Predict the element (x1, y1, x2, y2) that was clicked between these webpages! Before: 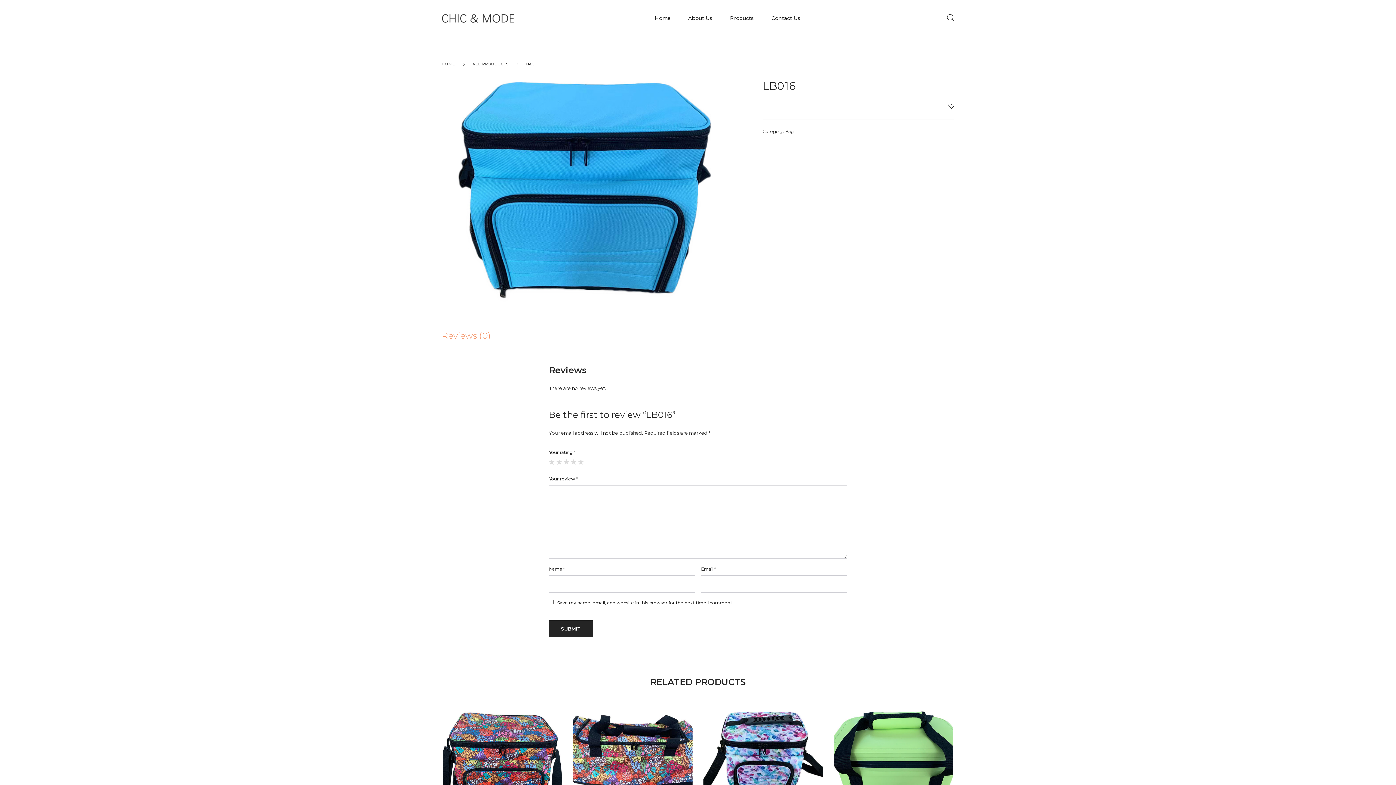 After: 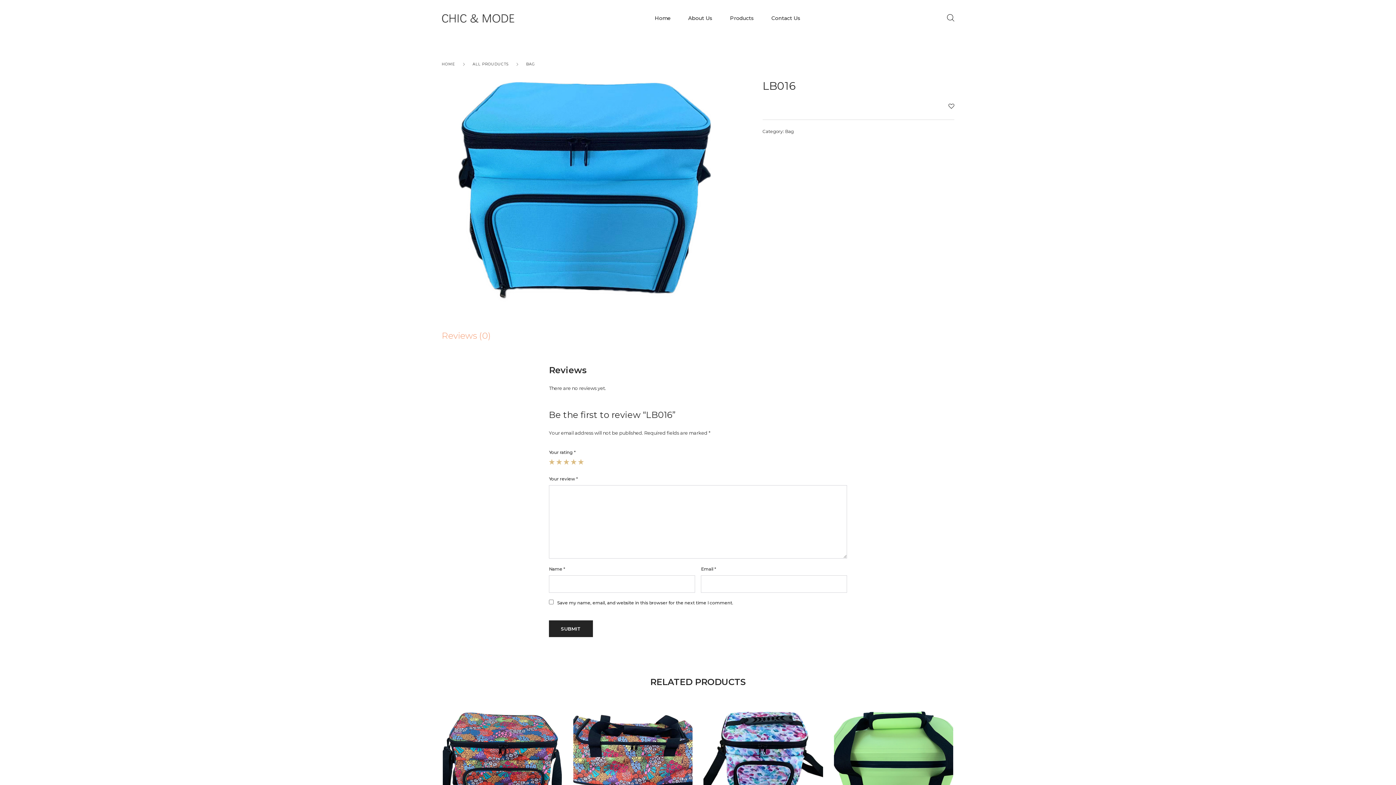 Action: label: 1 bbox: (549, 459, 554, 465)